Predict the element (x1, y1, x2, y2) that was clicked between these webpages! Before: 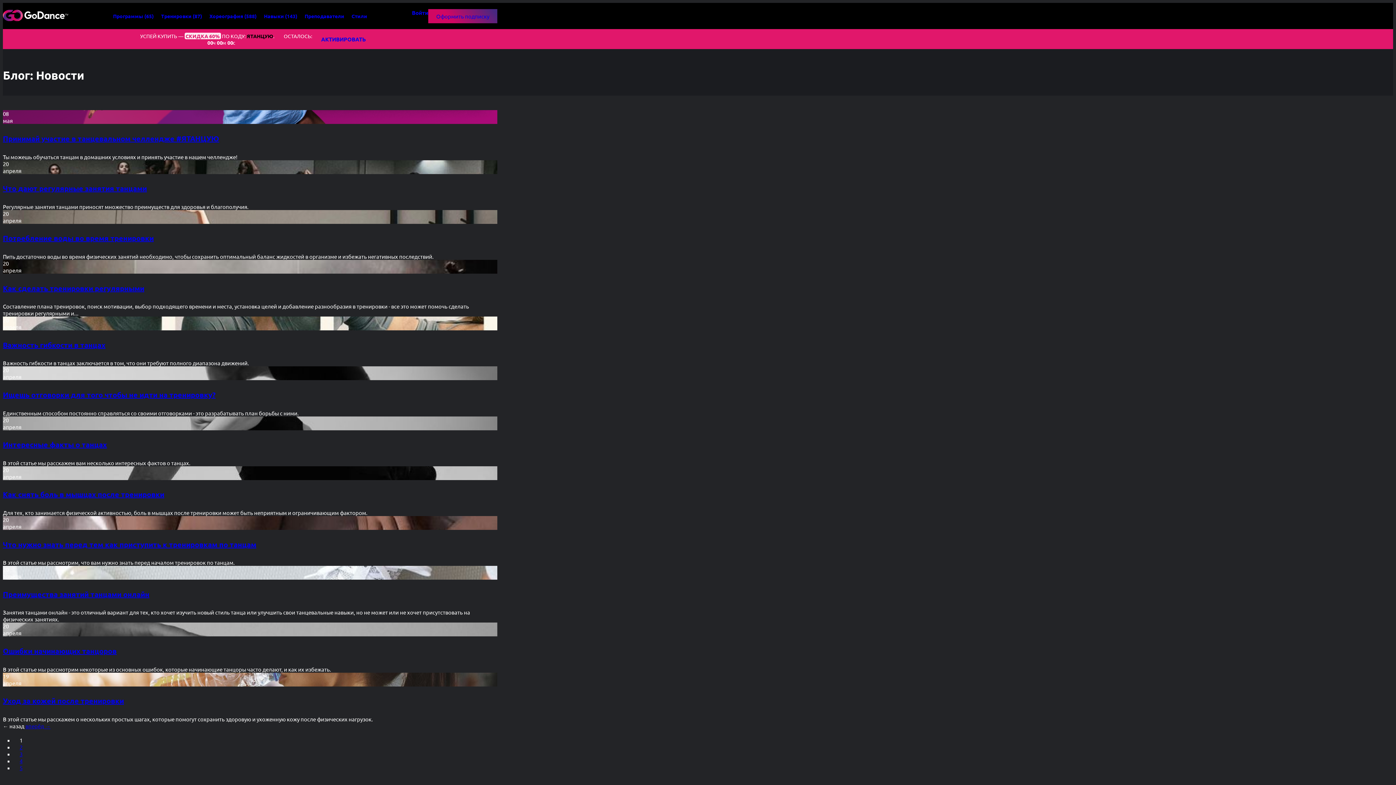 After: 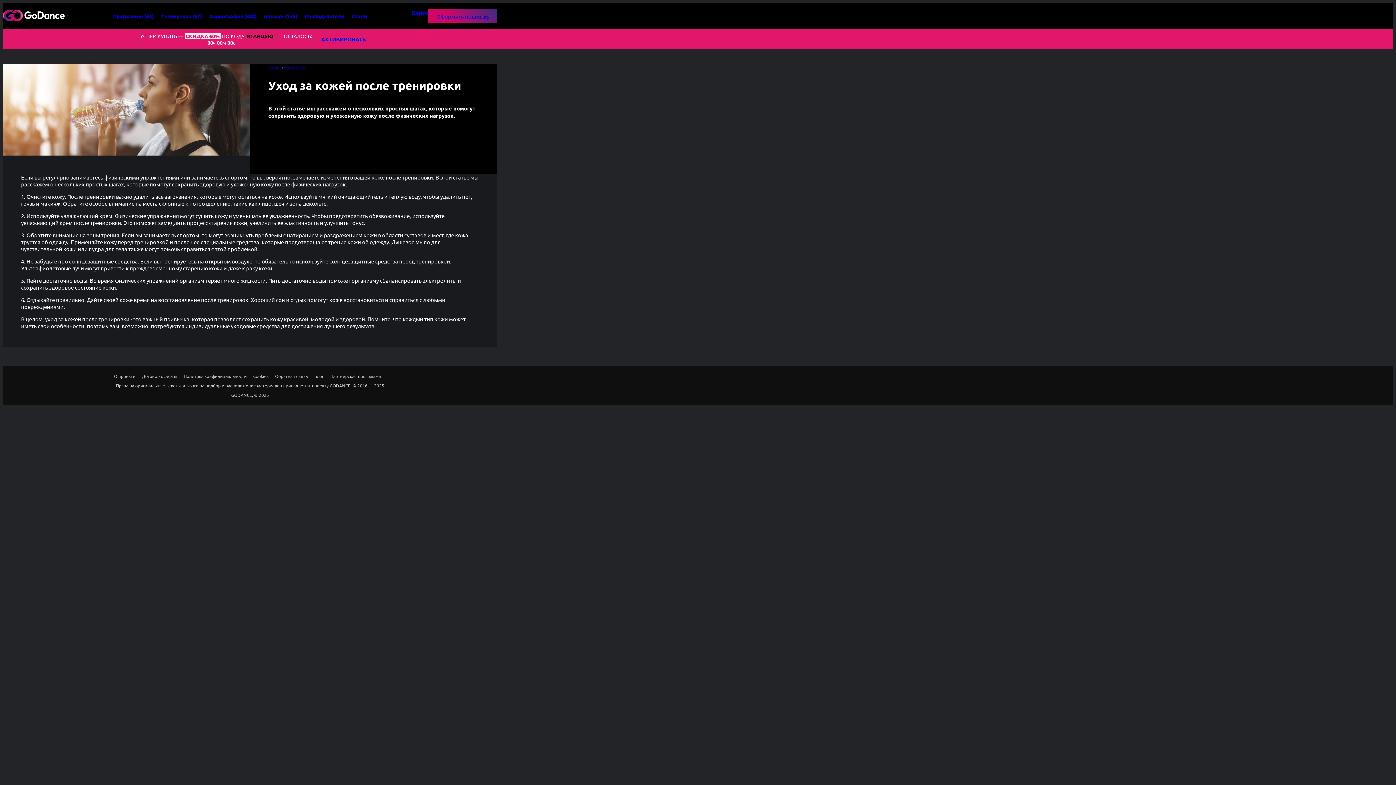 Action: label: Уход за кожей после тренировки bbox: (2, 696, 124, 705)